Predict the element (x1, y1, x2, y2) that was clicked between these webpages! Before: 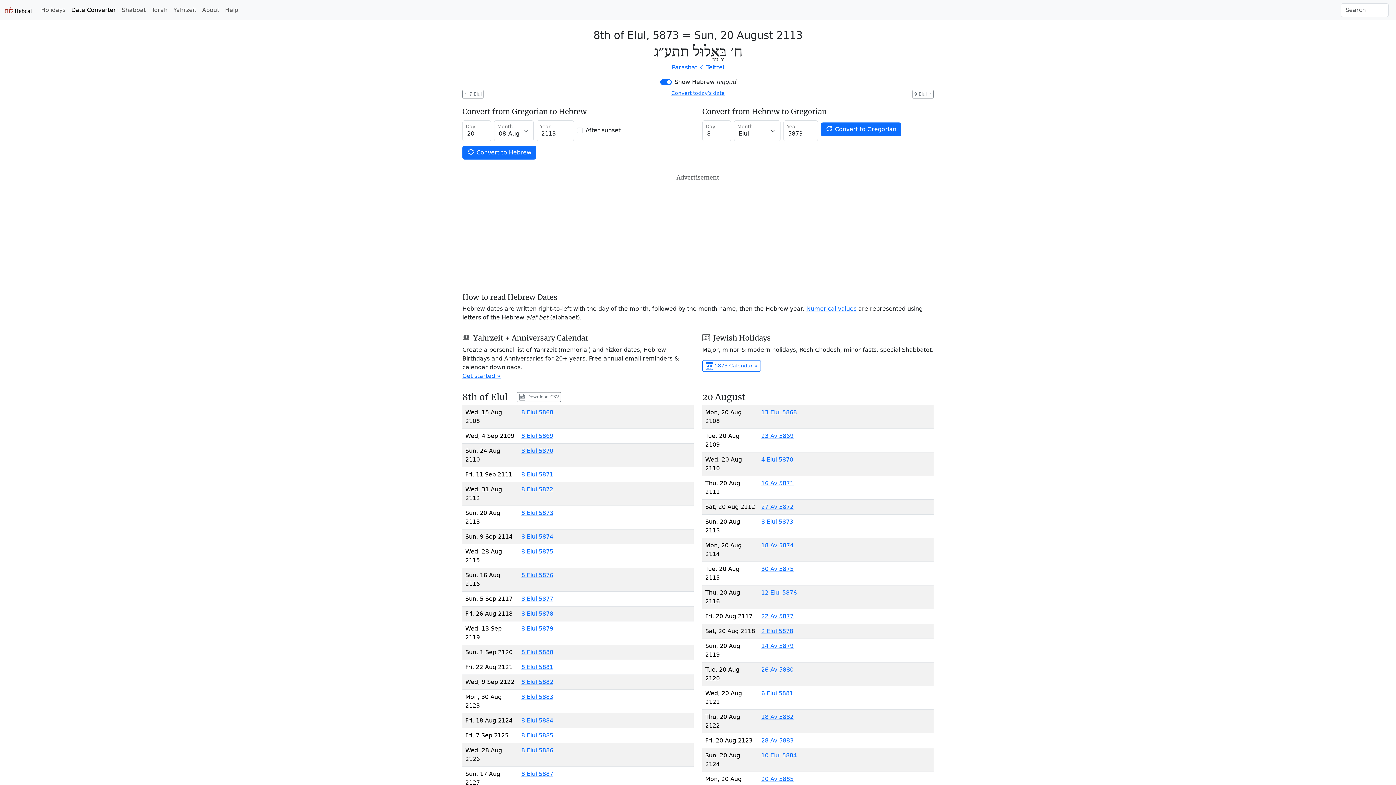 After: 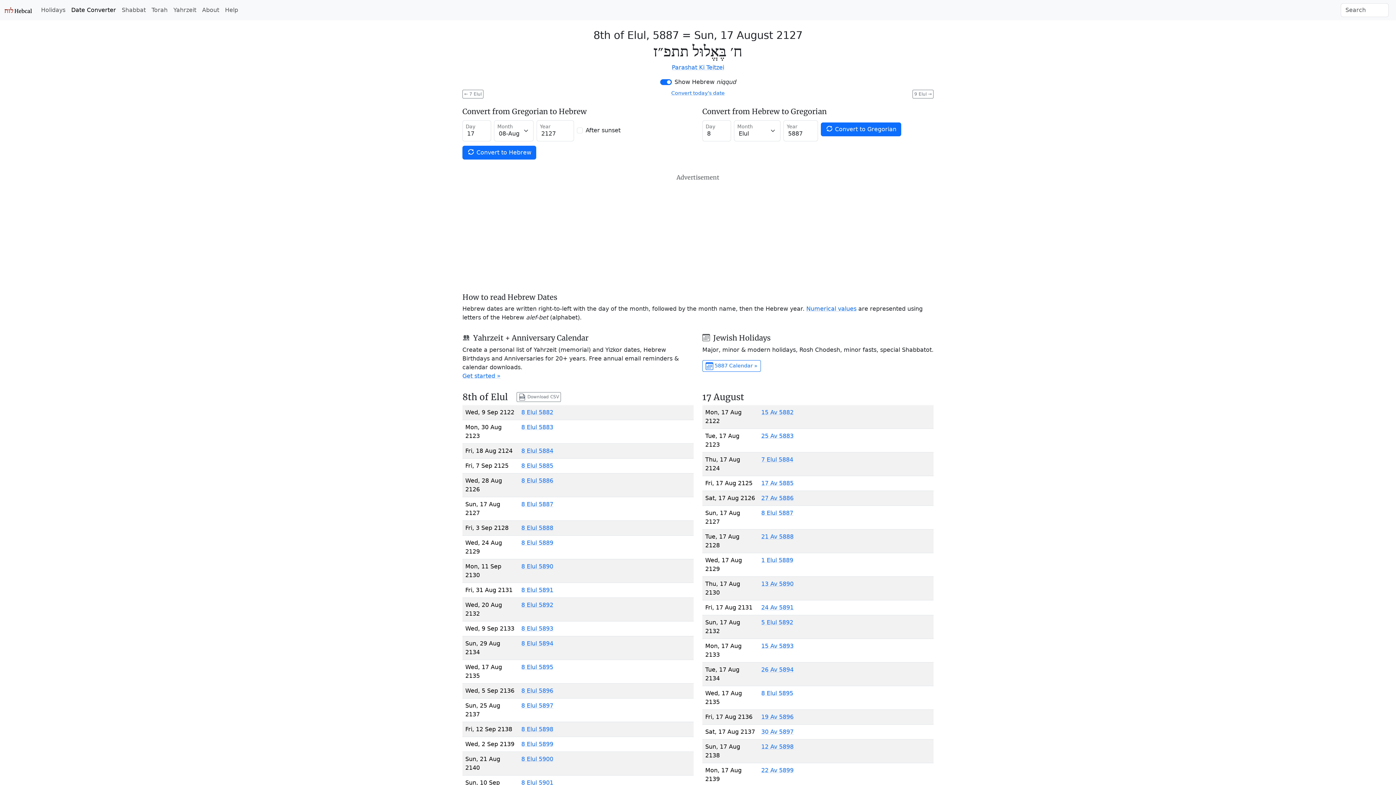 Action: bbox: (521, 771, 553, 777) label: 8 Elul 5887